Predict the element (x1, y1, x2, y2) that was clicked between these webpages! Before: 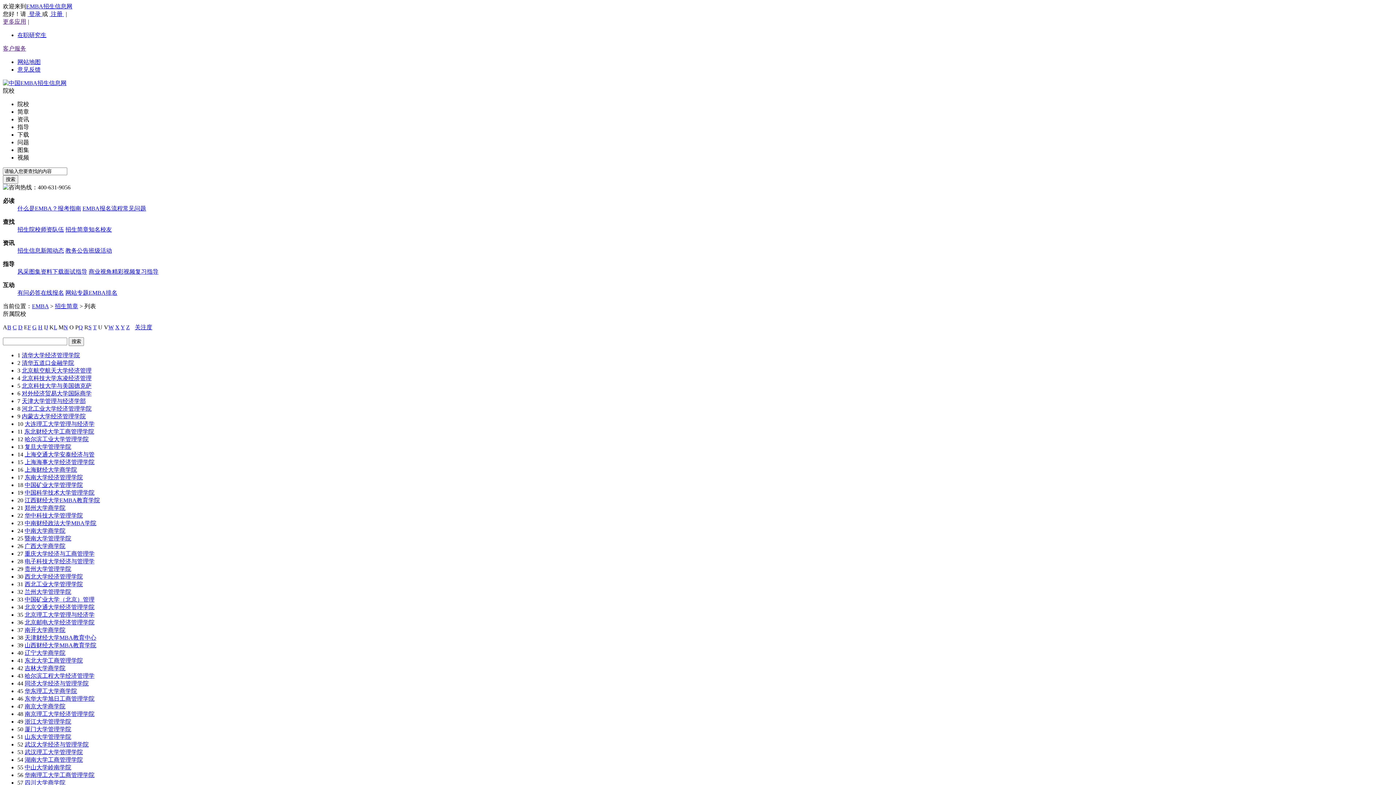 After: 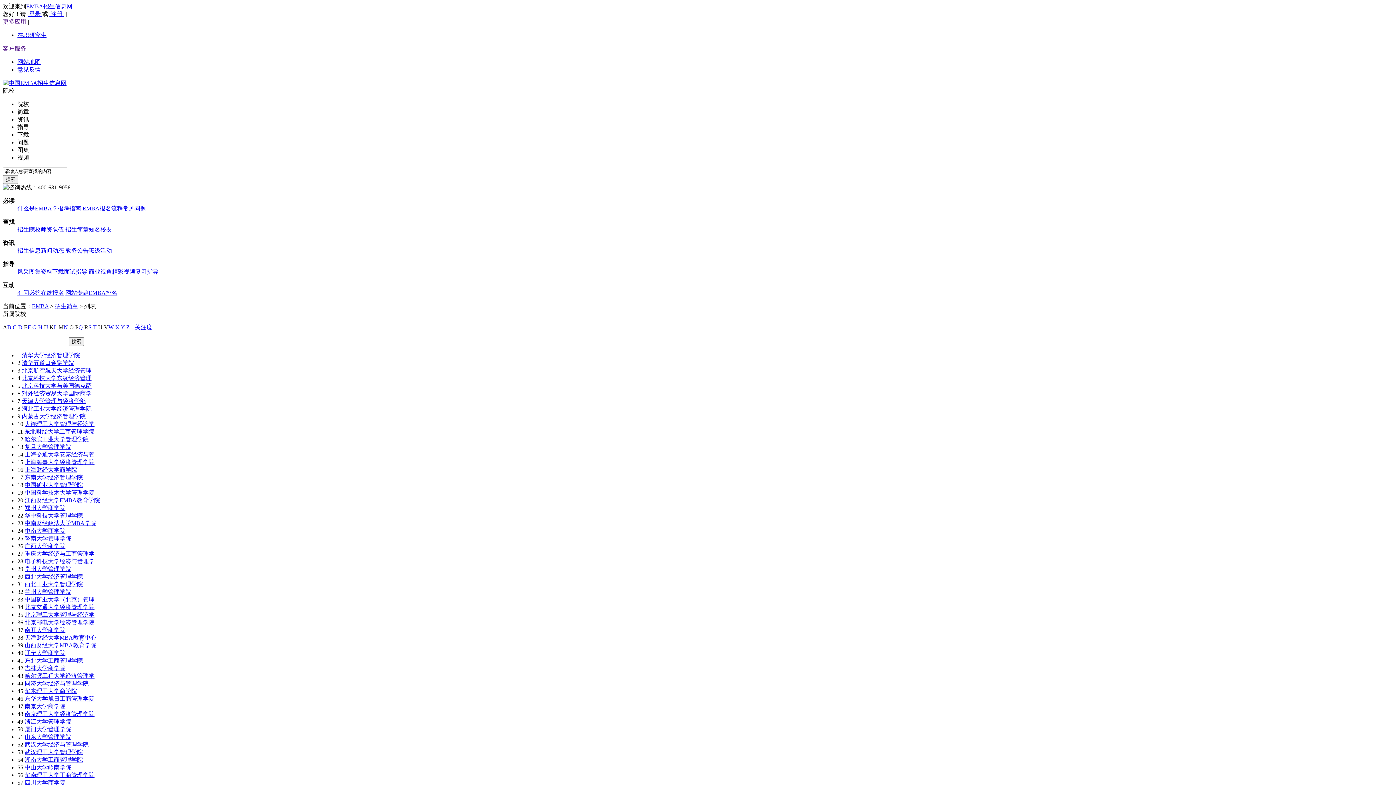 Action: label: P bbox: (75, 324, 78, 330)